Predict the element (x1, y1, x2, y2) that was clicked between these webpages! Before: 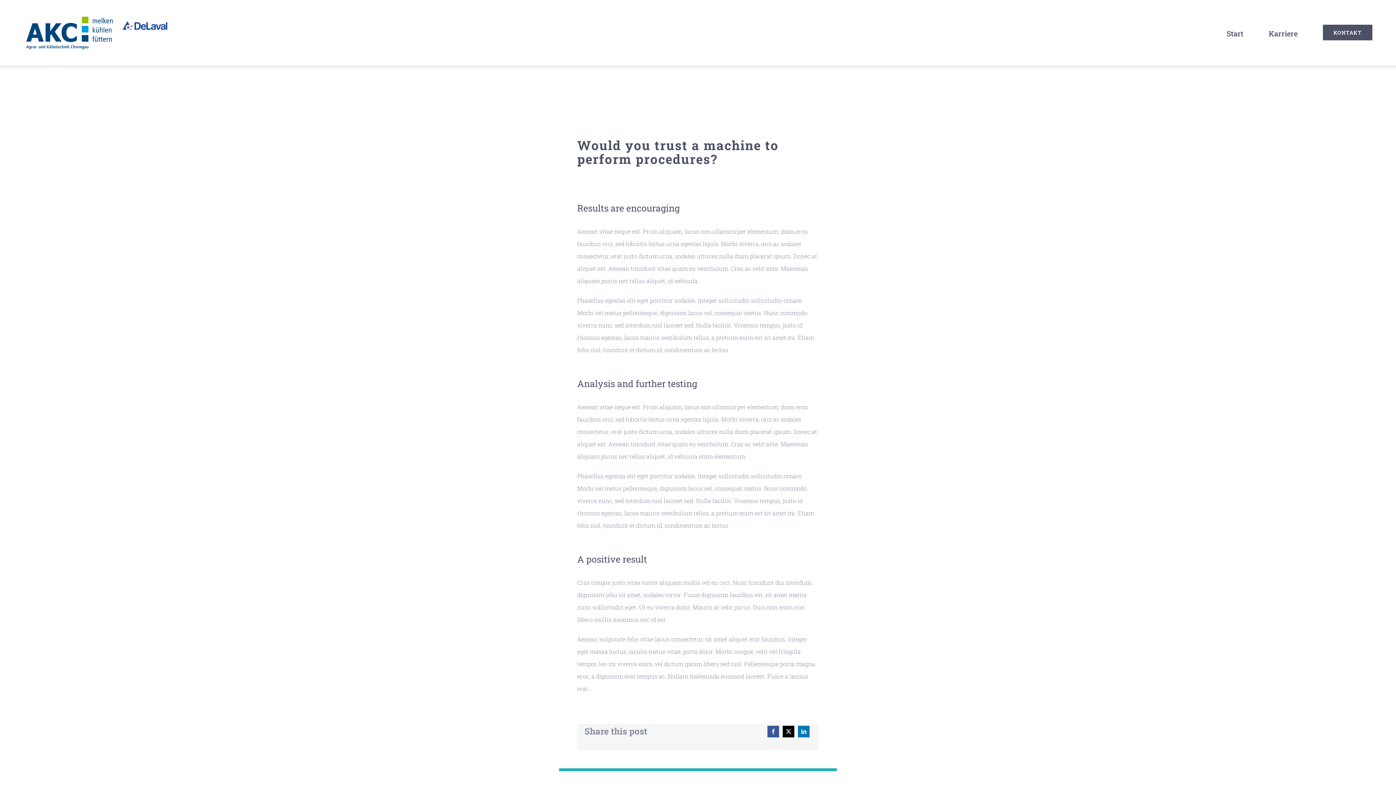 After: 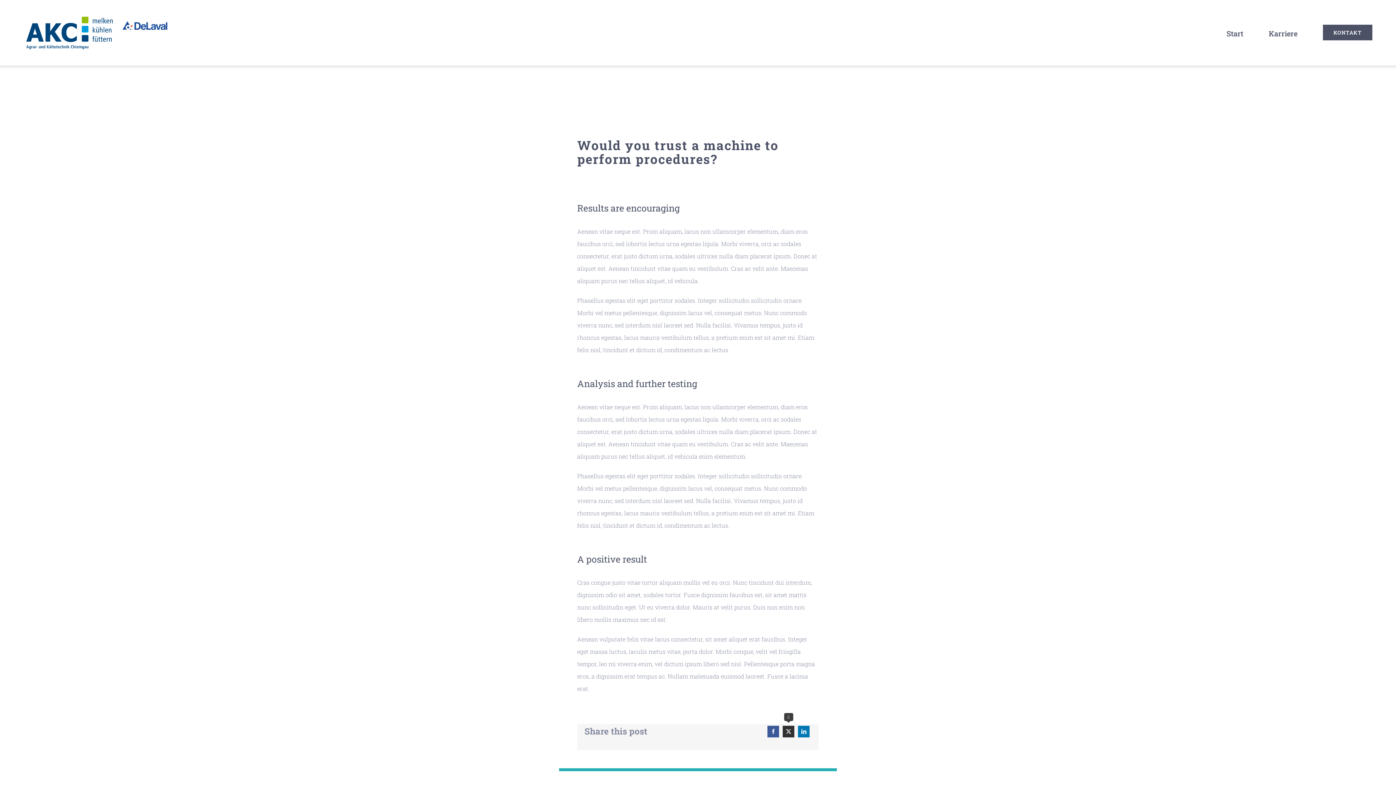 Action: bbox: (781, 724, 796, 739) label: X